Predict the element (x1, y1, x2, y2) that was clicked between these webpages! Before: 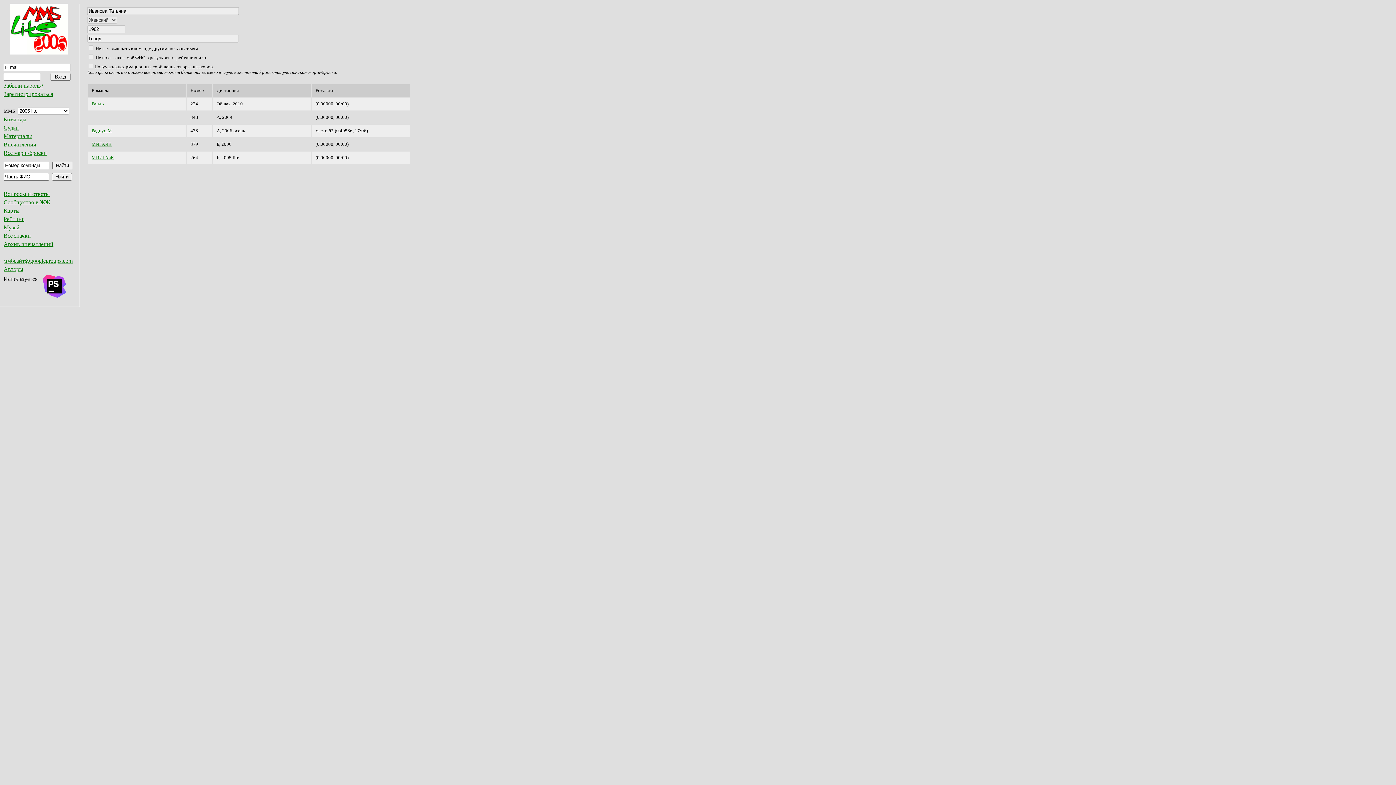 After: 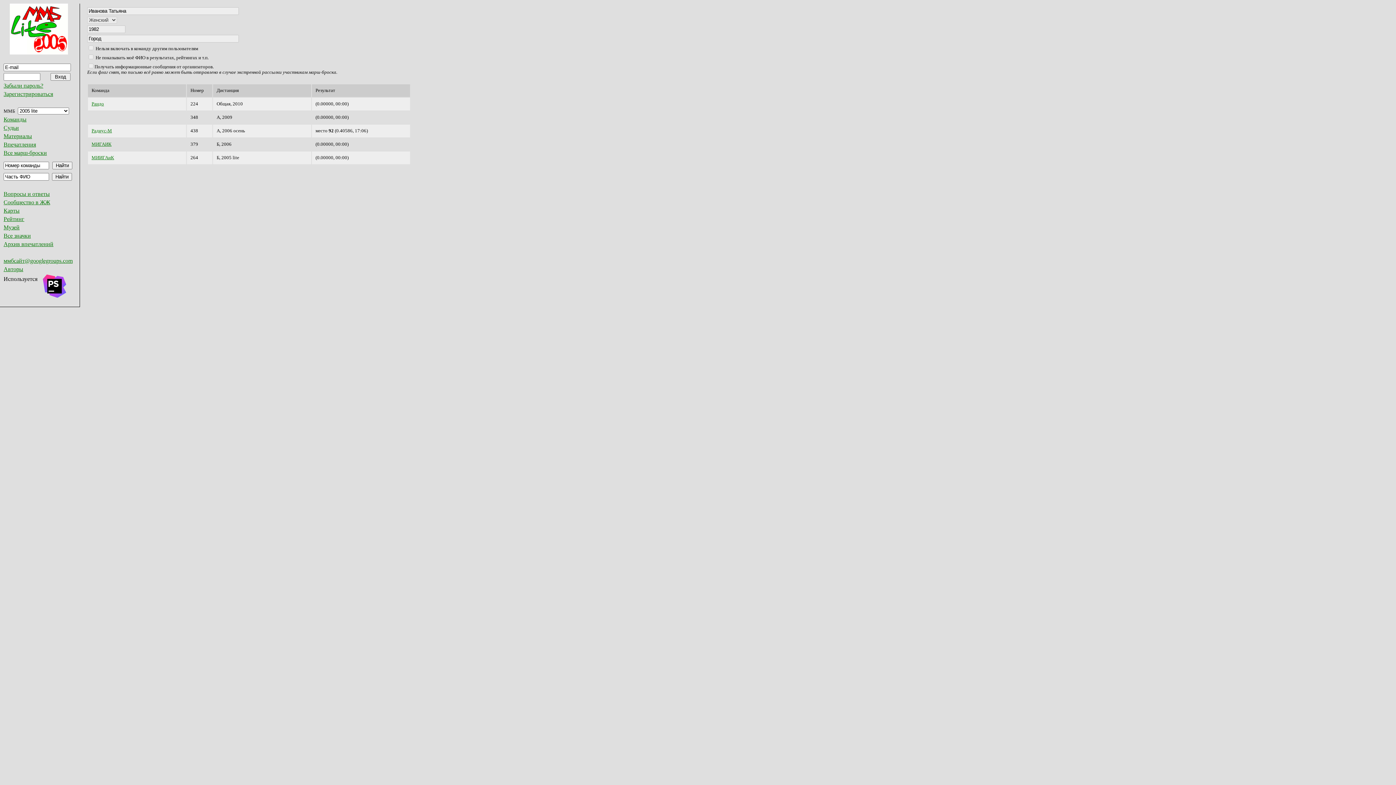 Action: label: ммбсайт@googlegroups.com bbox: (3, 257, 72, 264)